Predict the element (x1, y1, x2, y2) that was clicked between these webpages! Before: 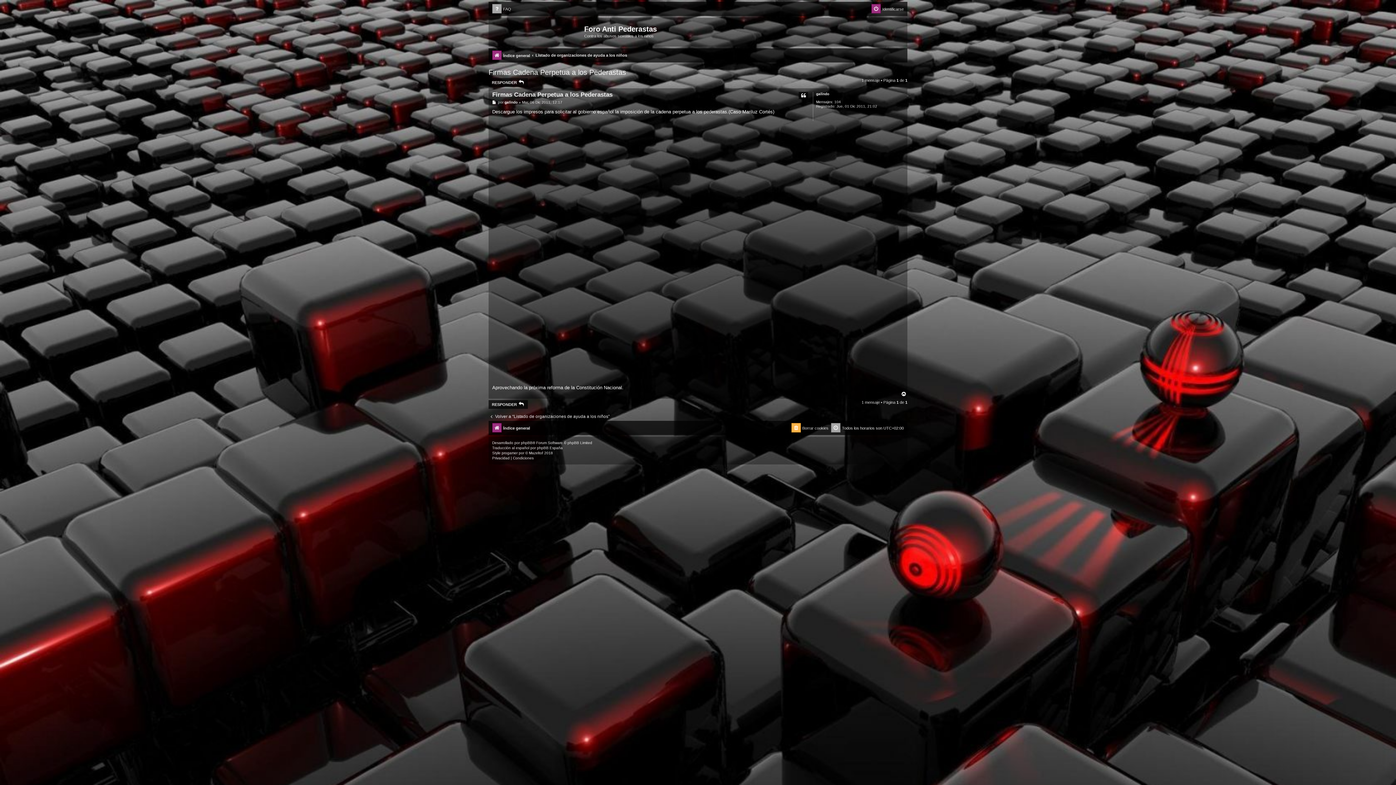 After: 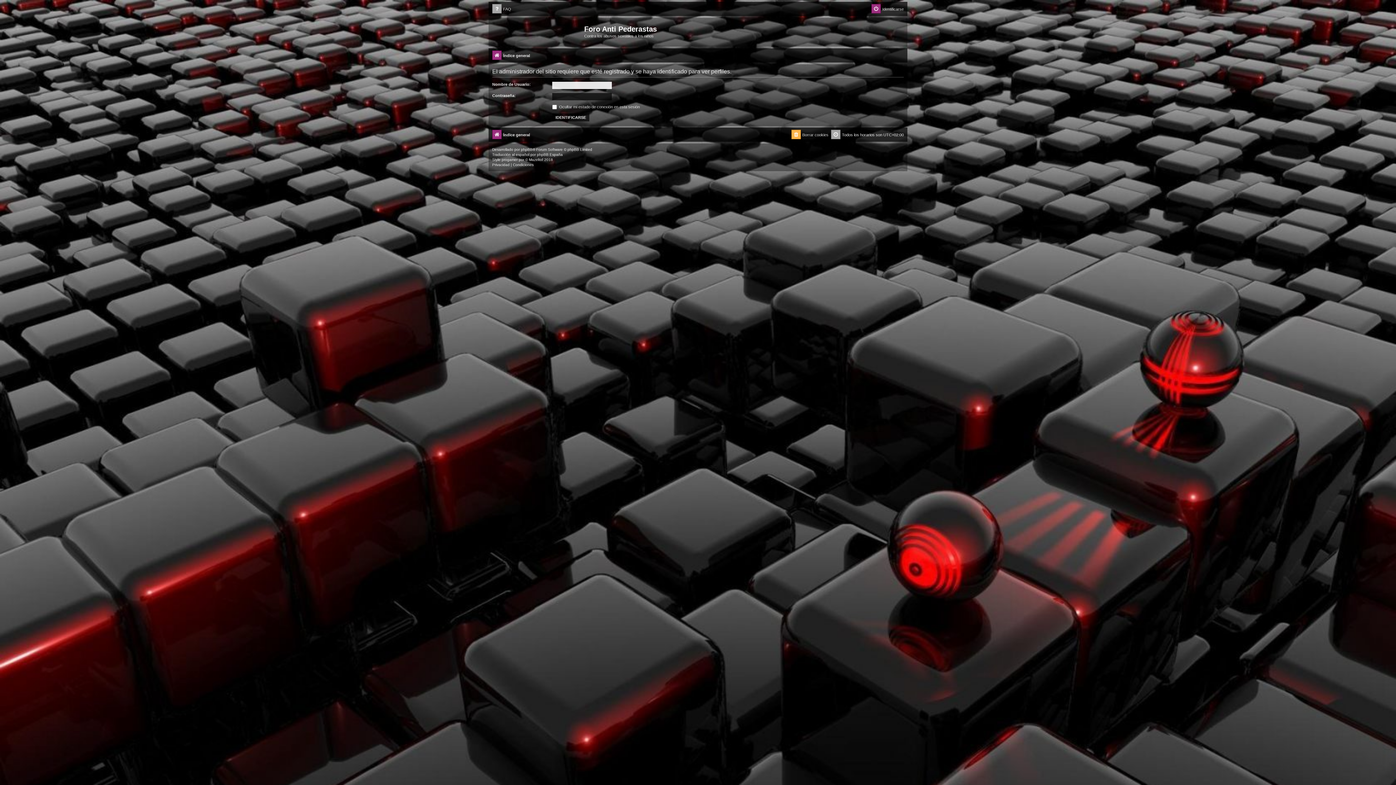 Action: label: galindo bbox: (816, 91, 829, 96)